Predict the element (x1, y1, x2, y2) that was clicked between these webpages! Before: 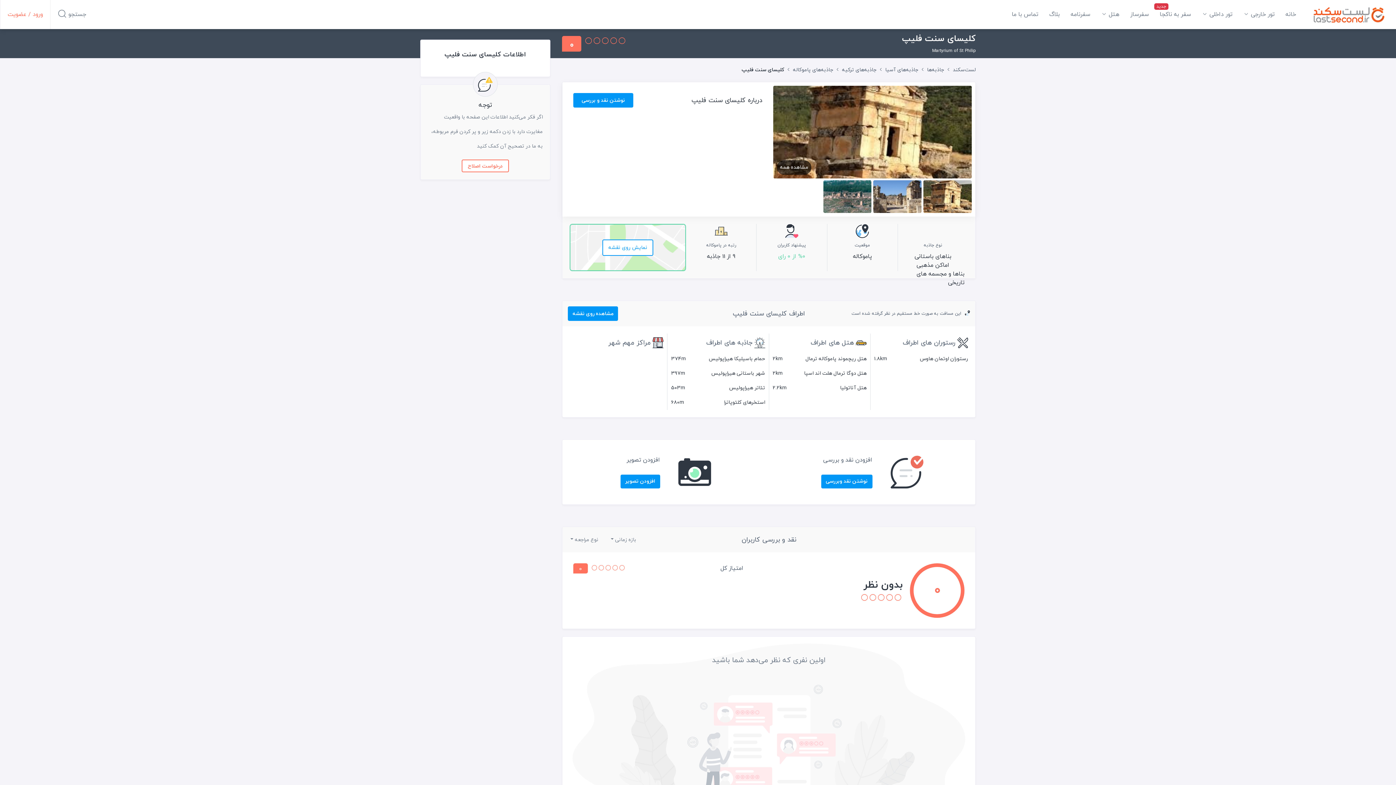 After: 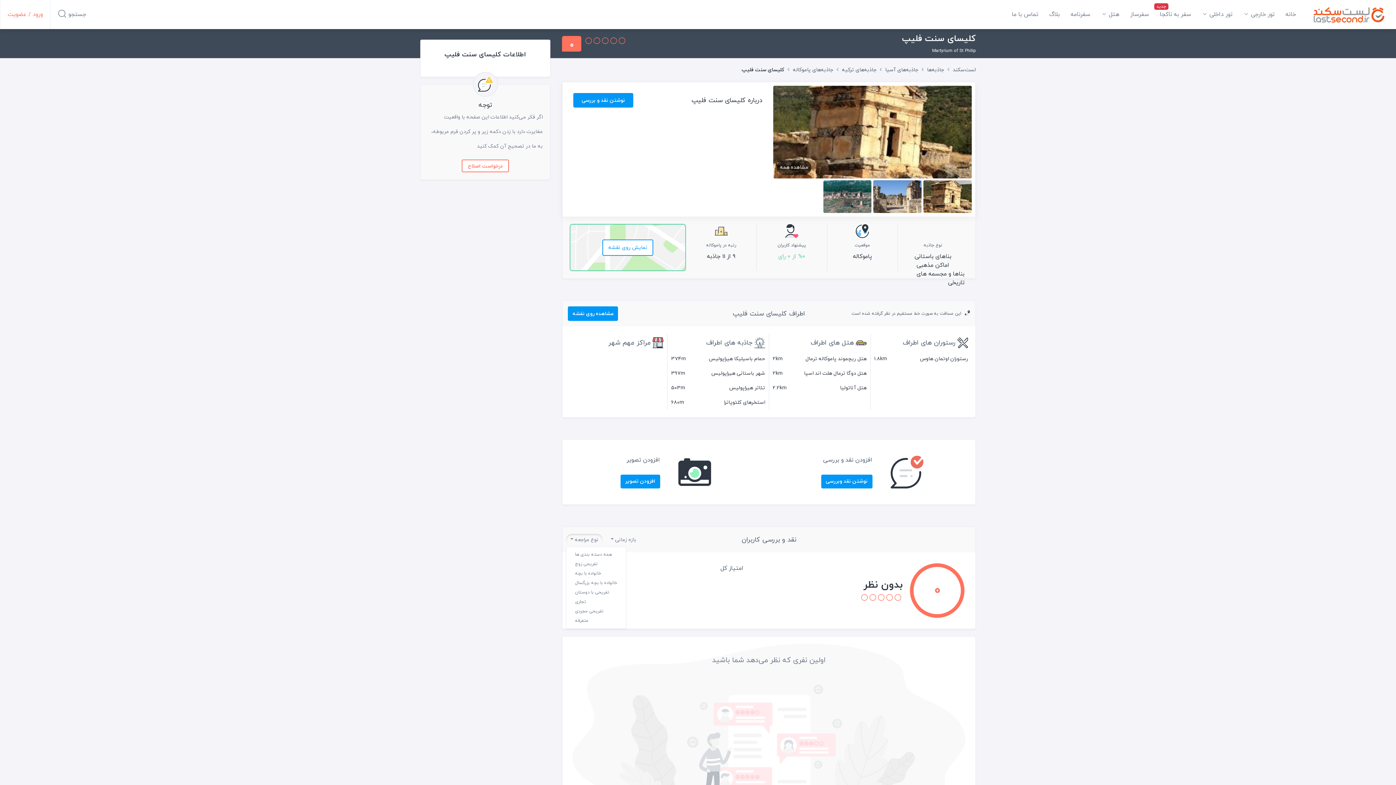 Action: label: نوع مراجعه bbox: (566, 534, 602, 546)